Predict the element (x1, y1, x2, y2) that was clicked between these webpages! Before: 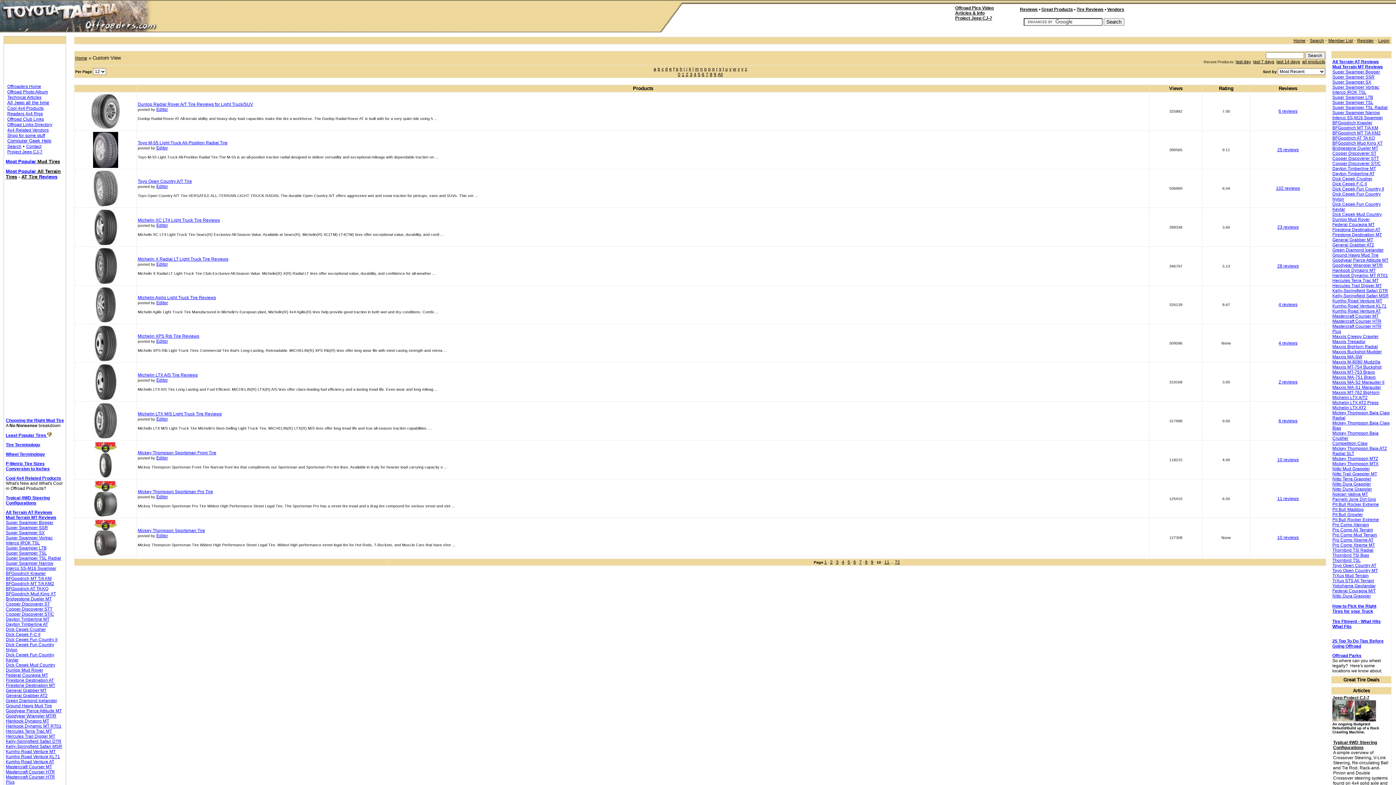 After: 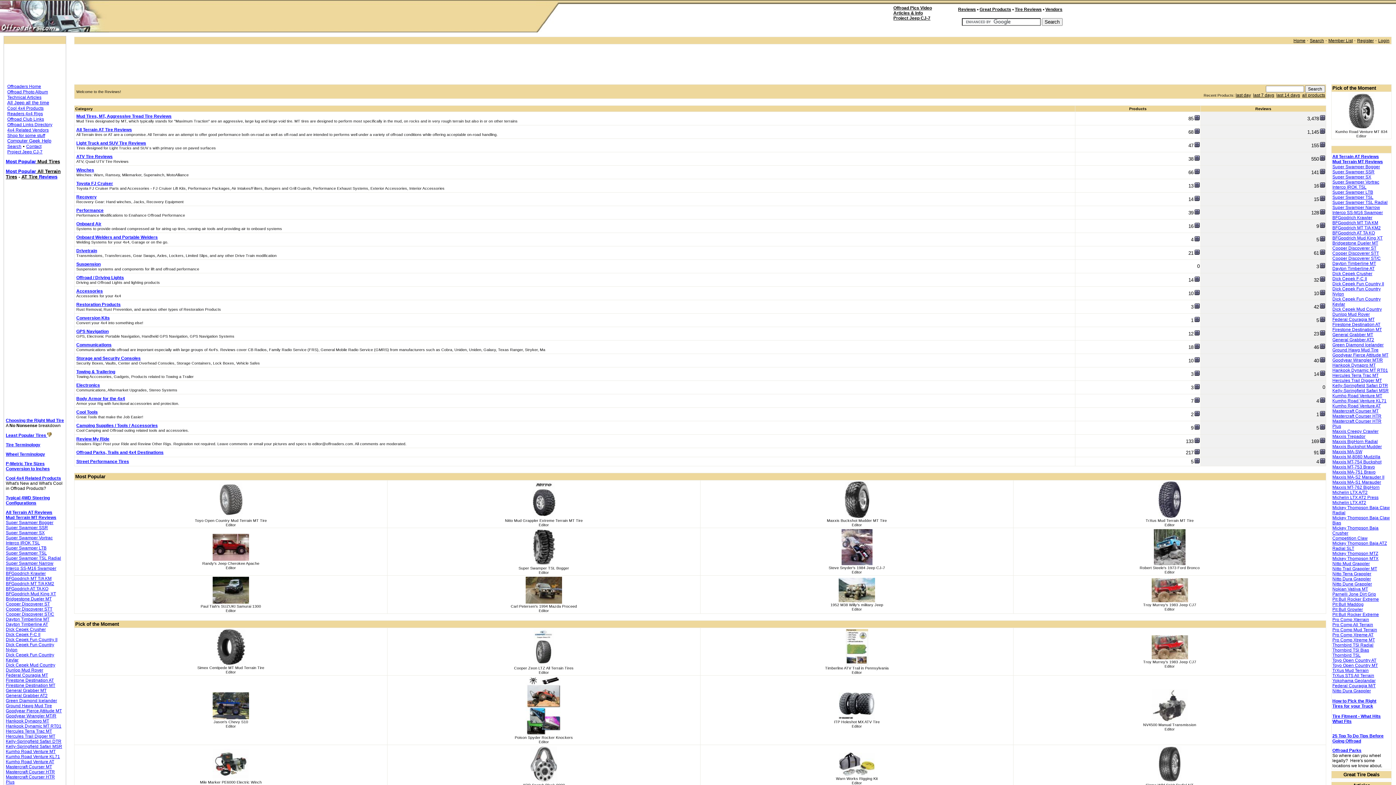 Action: label: Home bbox: (1293, 38, 1305, 43)